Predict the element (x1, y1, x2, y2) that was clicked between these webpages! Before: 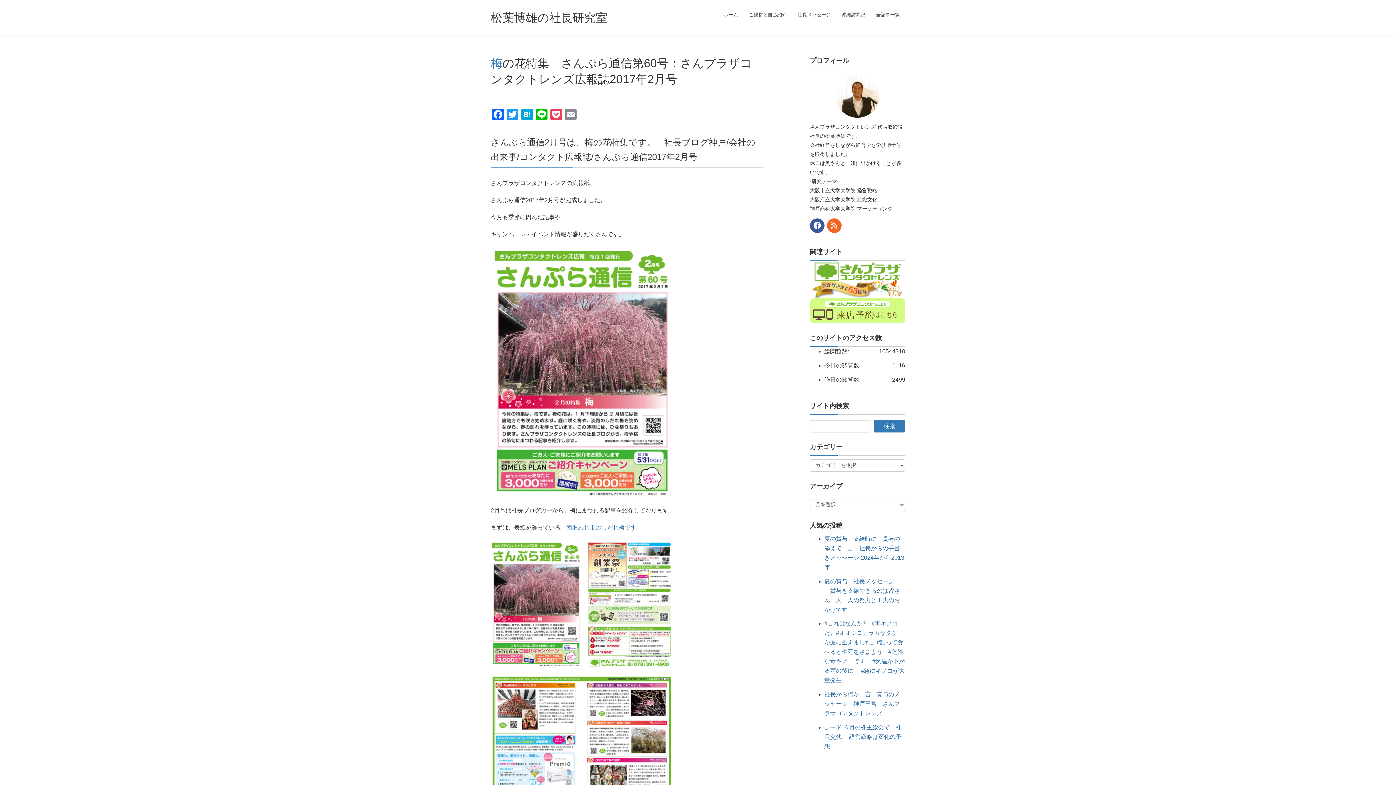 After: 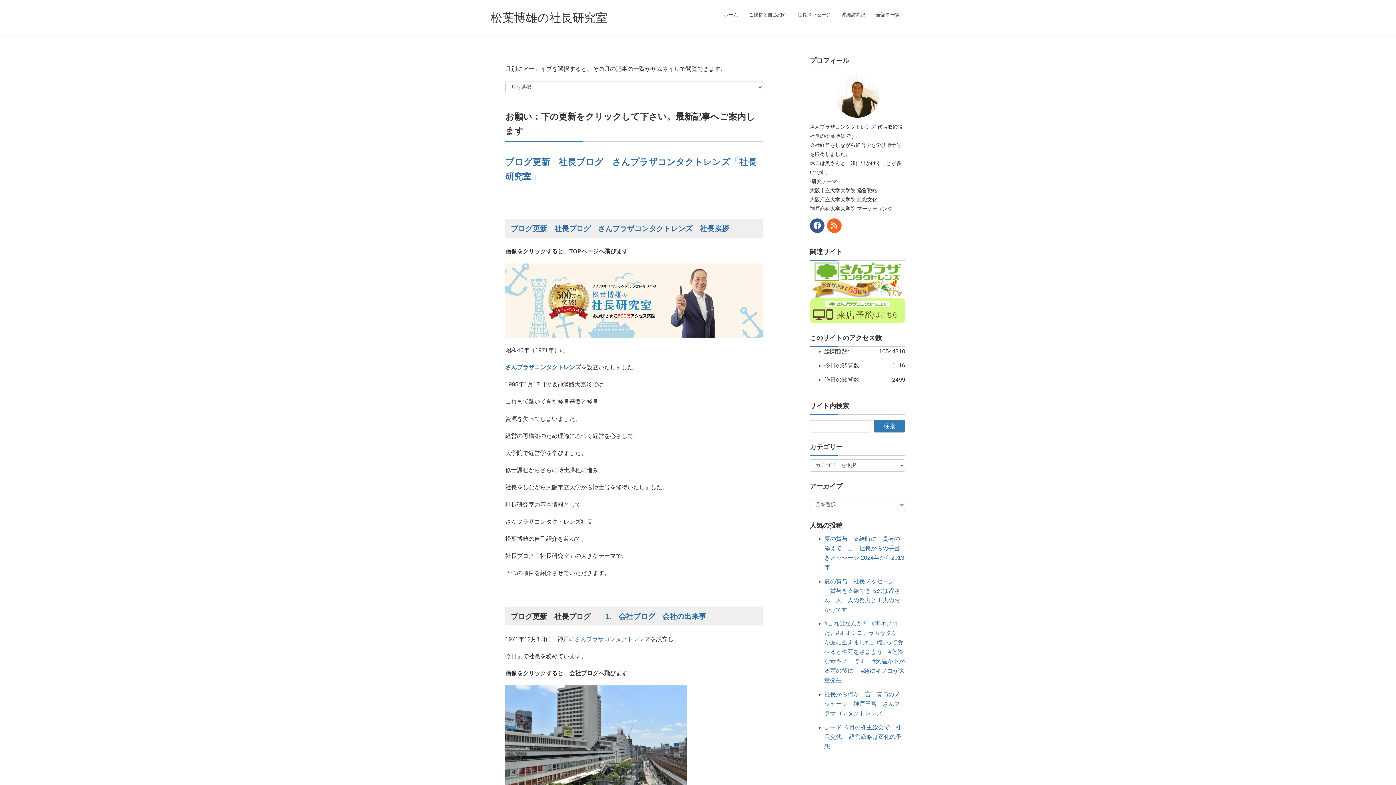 Action: bbox: (743, 7, 792, 22) label: ご挨拶と自己紹介